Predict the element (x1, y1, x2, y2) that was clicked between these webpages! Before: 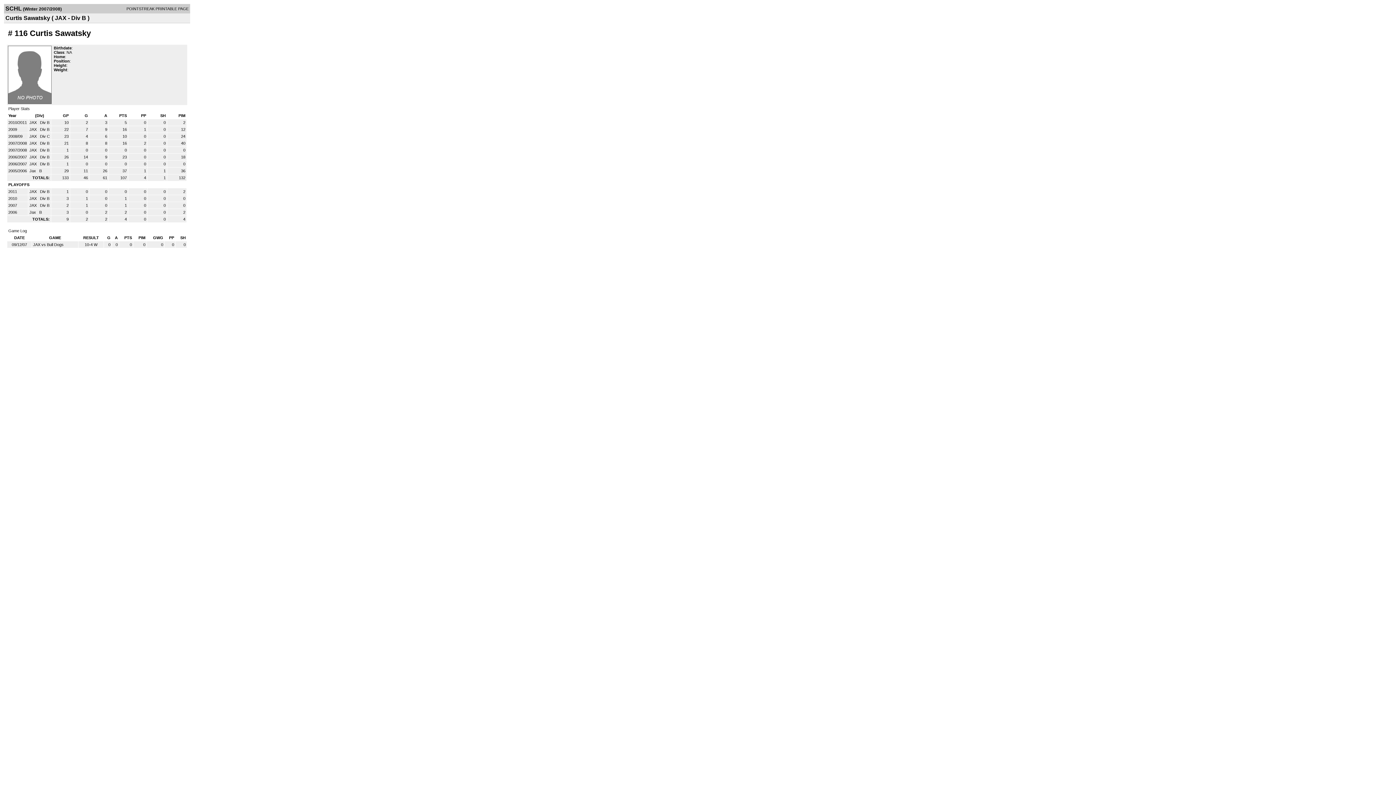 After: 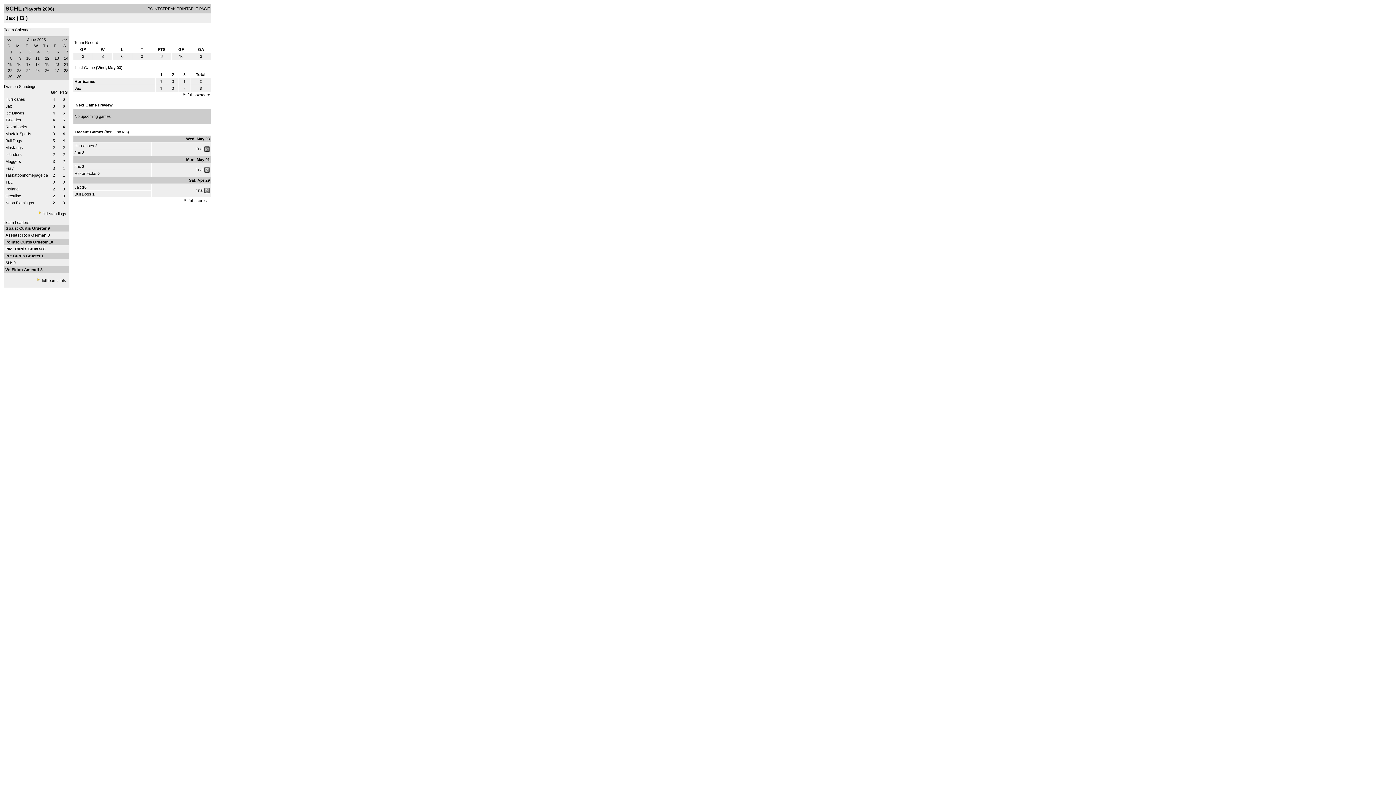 Action: label: Jax  bbox: (29, 210, 37, 214)